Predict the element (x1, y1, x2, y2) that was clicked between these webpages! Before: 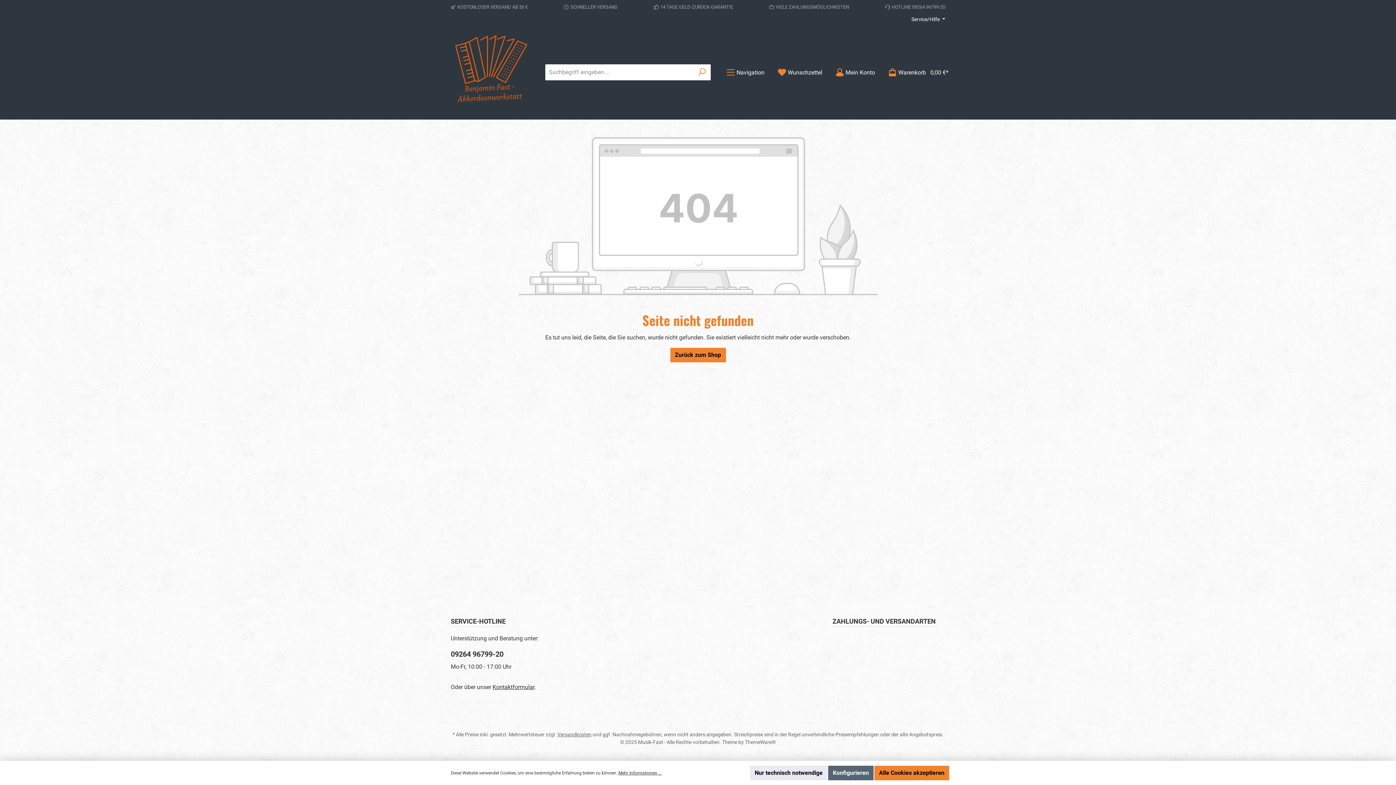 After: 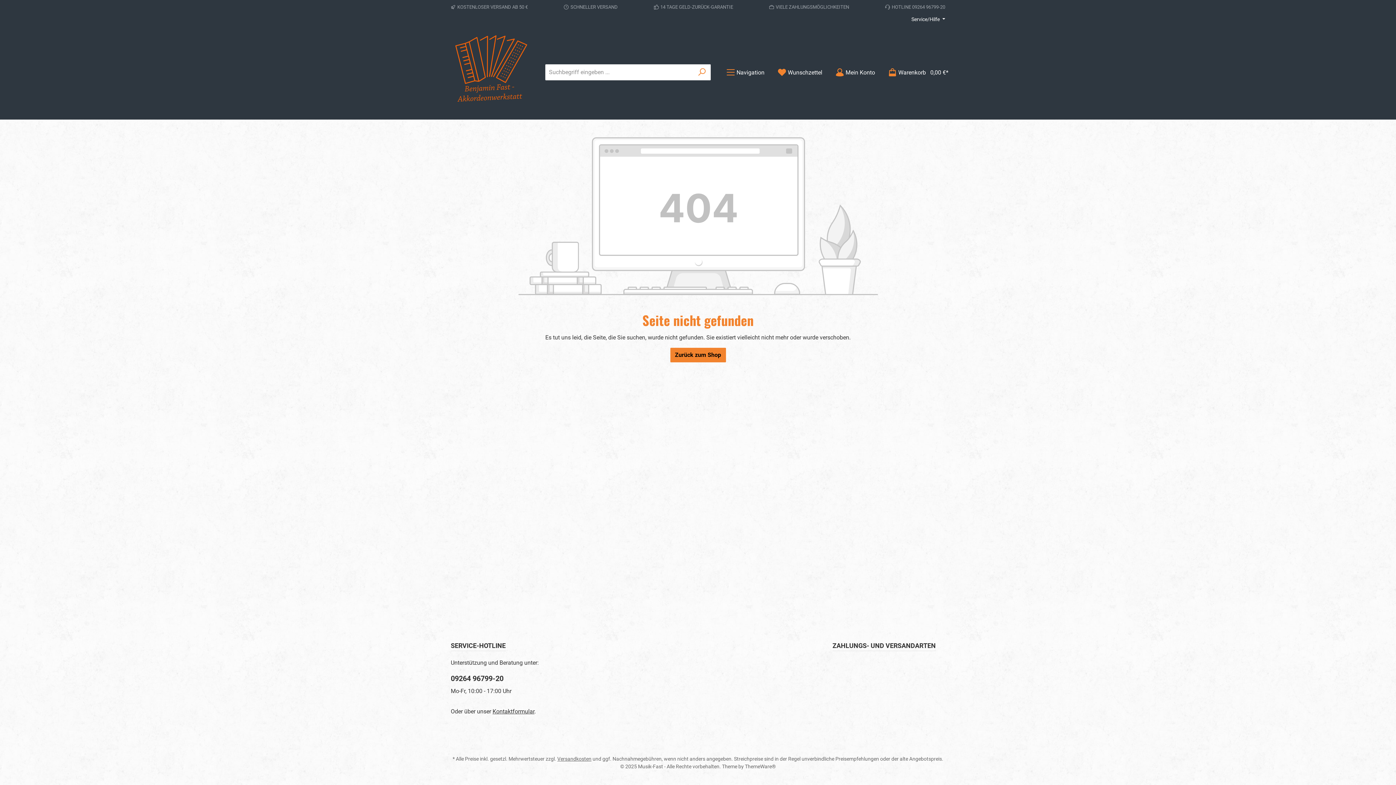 Action: label: Nur technisch notwendige bbox: (750, 766, 827, 780)